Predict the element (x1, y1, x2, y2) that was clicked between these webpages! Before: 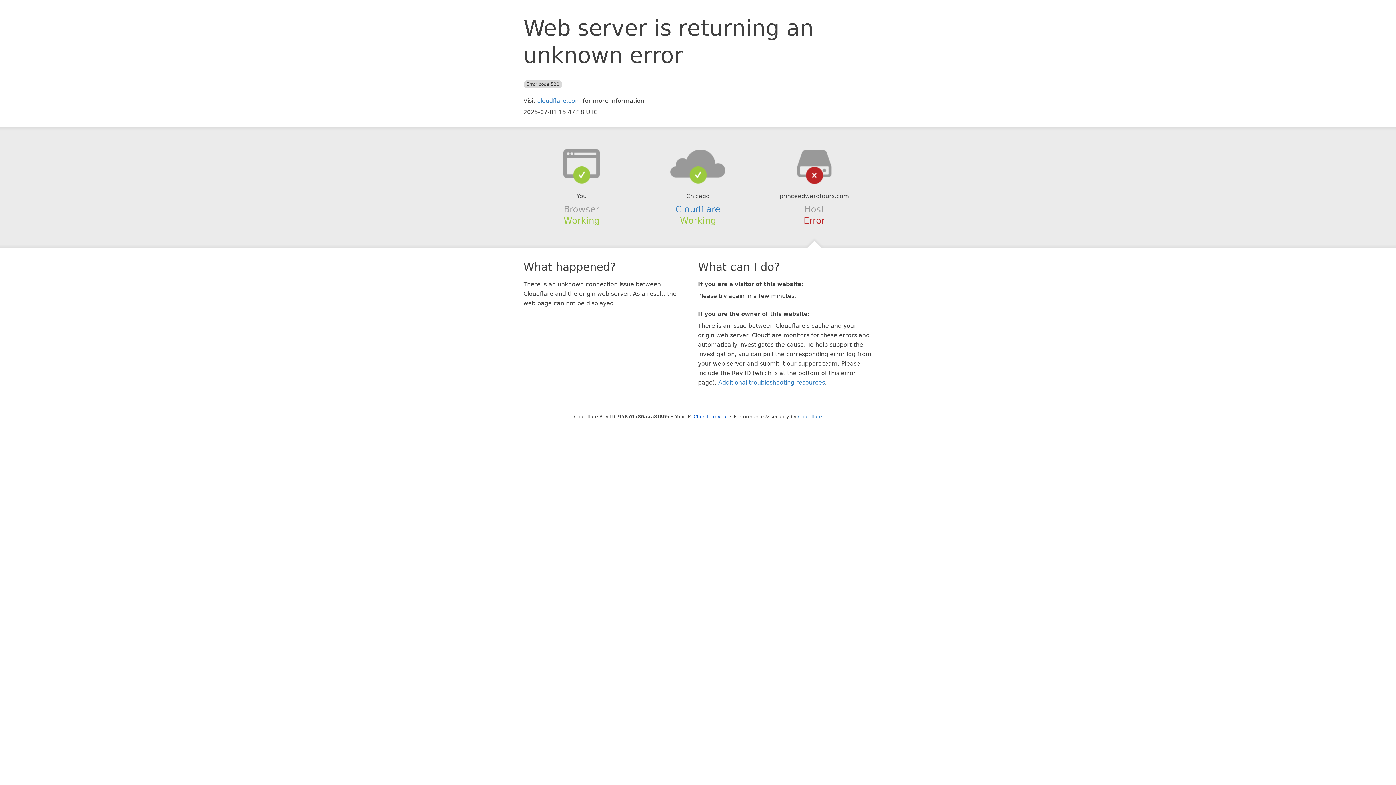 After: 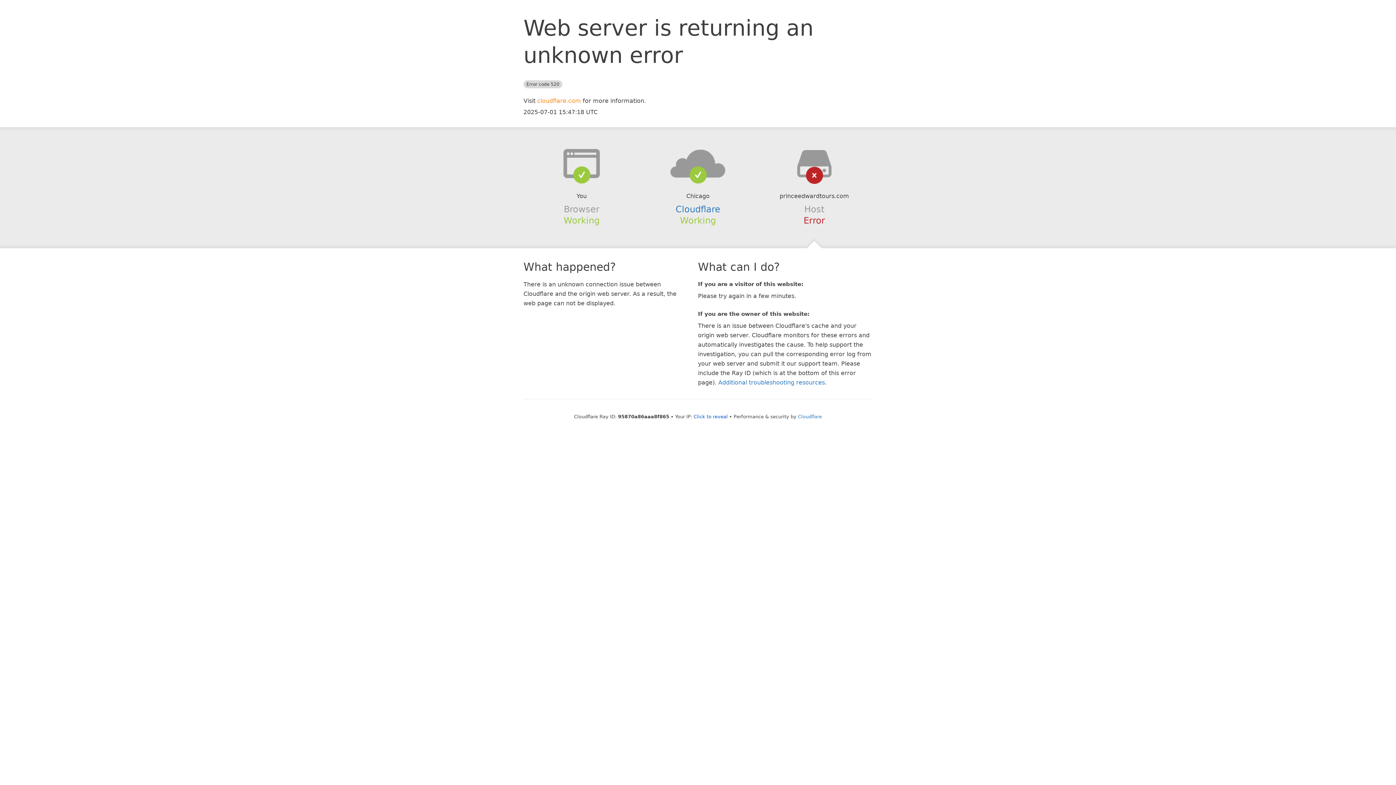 Action: bbox: (537, 97, 581, 104) label: cloudflare.com